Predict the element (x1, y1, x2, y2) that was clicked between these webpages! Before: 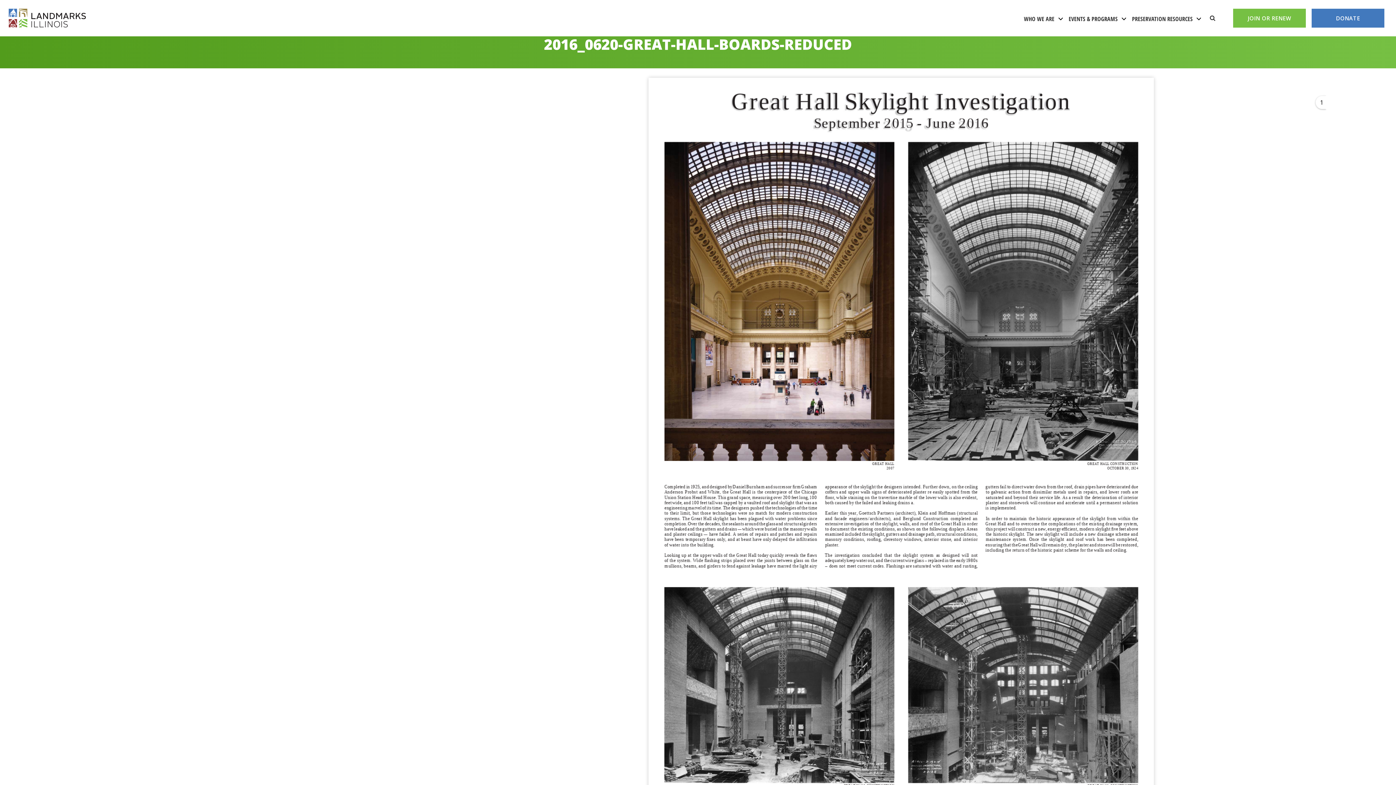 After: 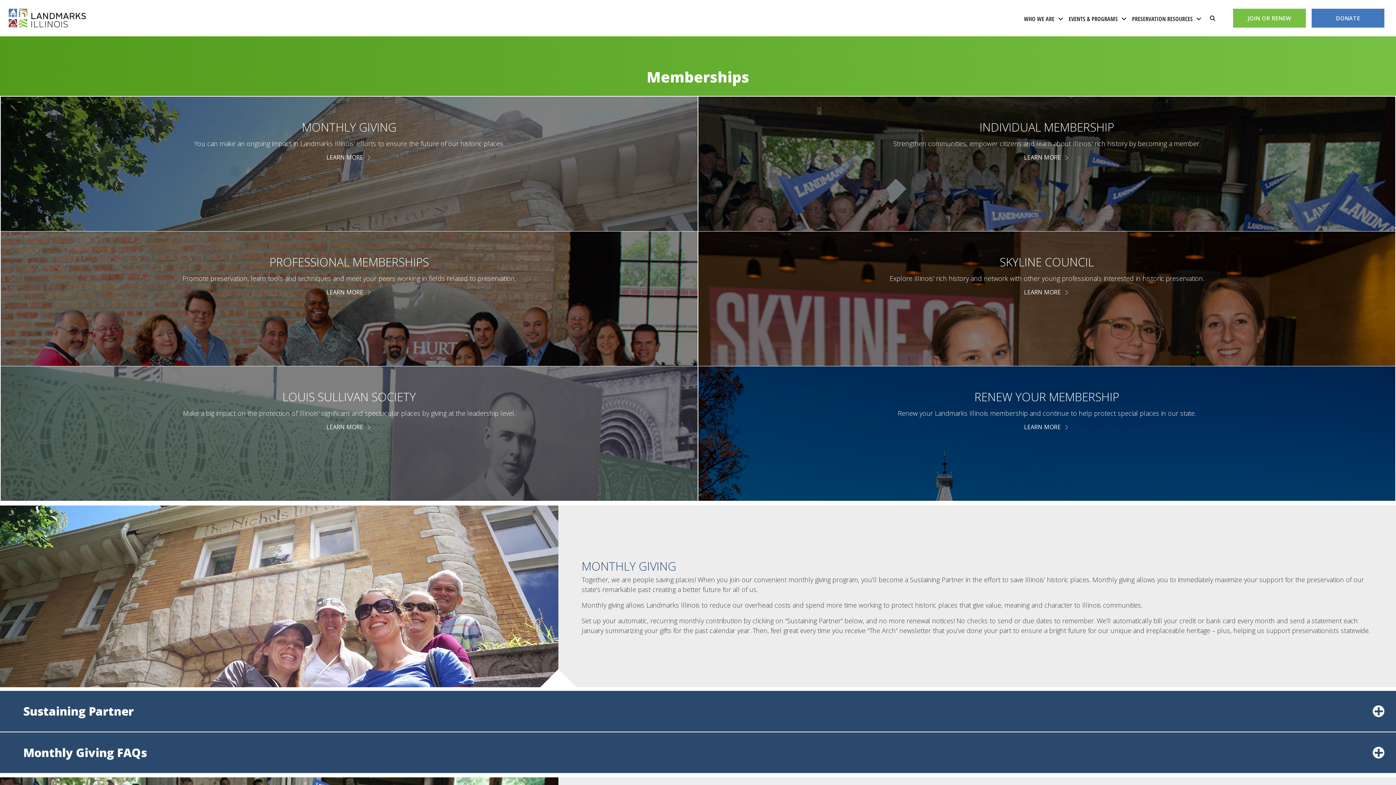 Action: bbox: (1233, 8, 1306, 27) label: JOIN OR RENEW